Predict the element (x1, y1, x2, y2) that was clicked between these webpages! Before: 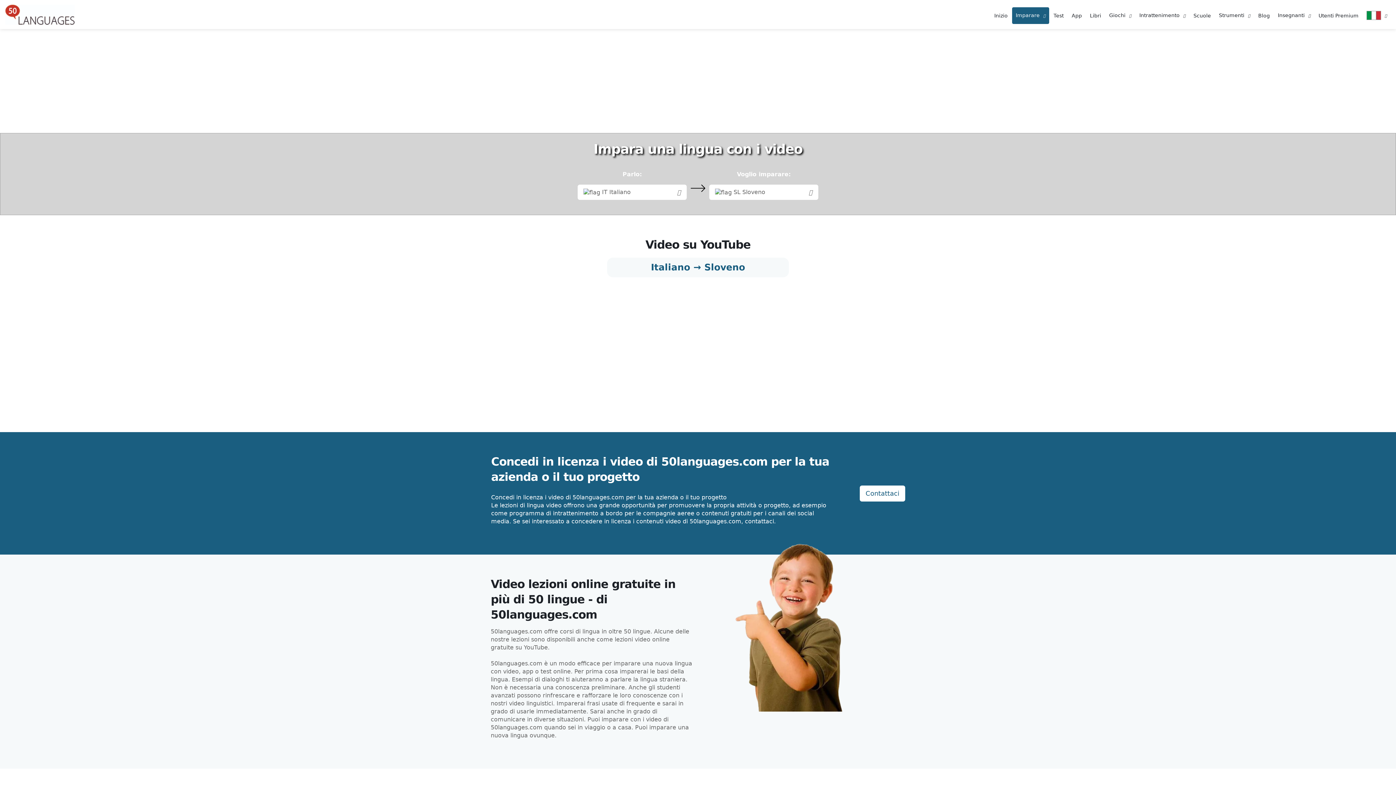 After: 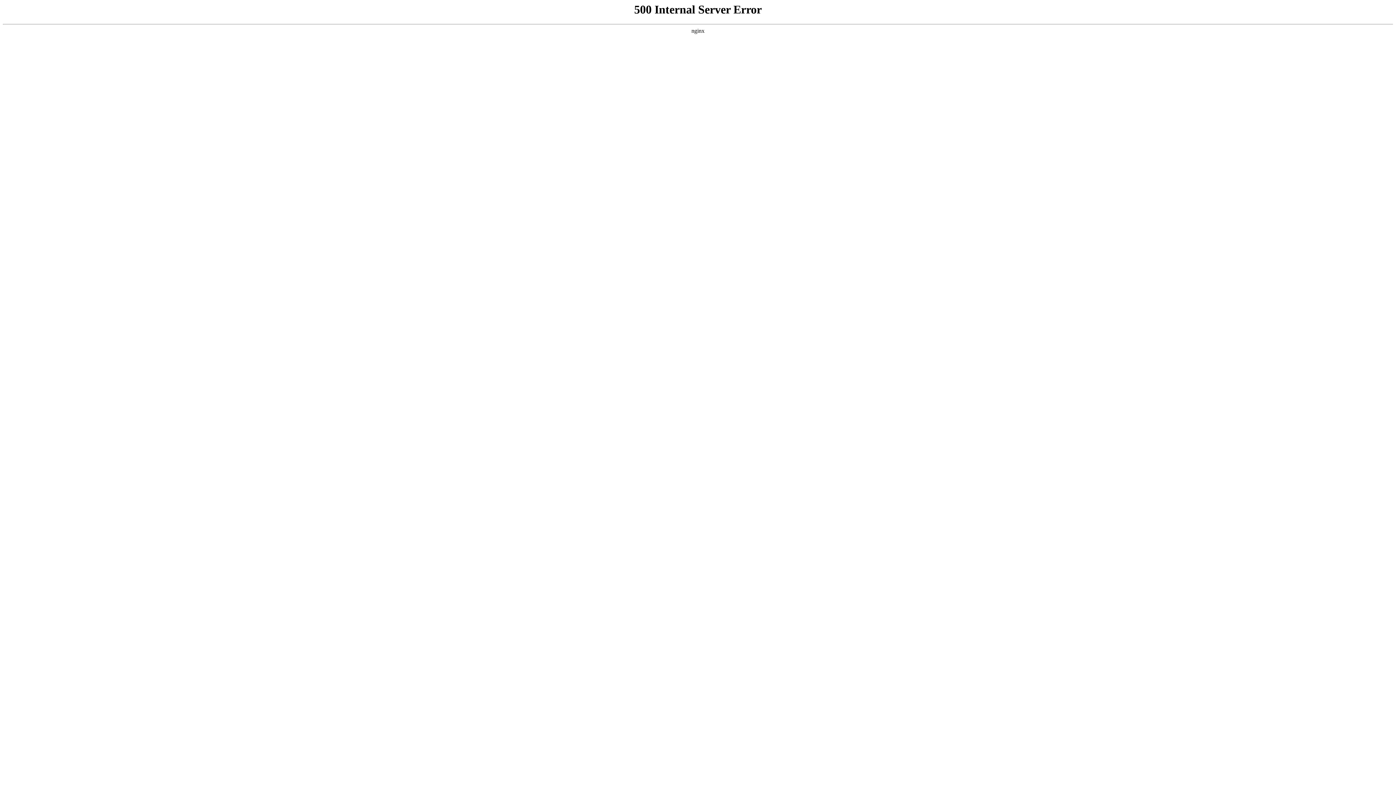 Action: bbox: (860, 485, 905, 501) label: Contattaci